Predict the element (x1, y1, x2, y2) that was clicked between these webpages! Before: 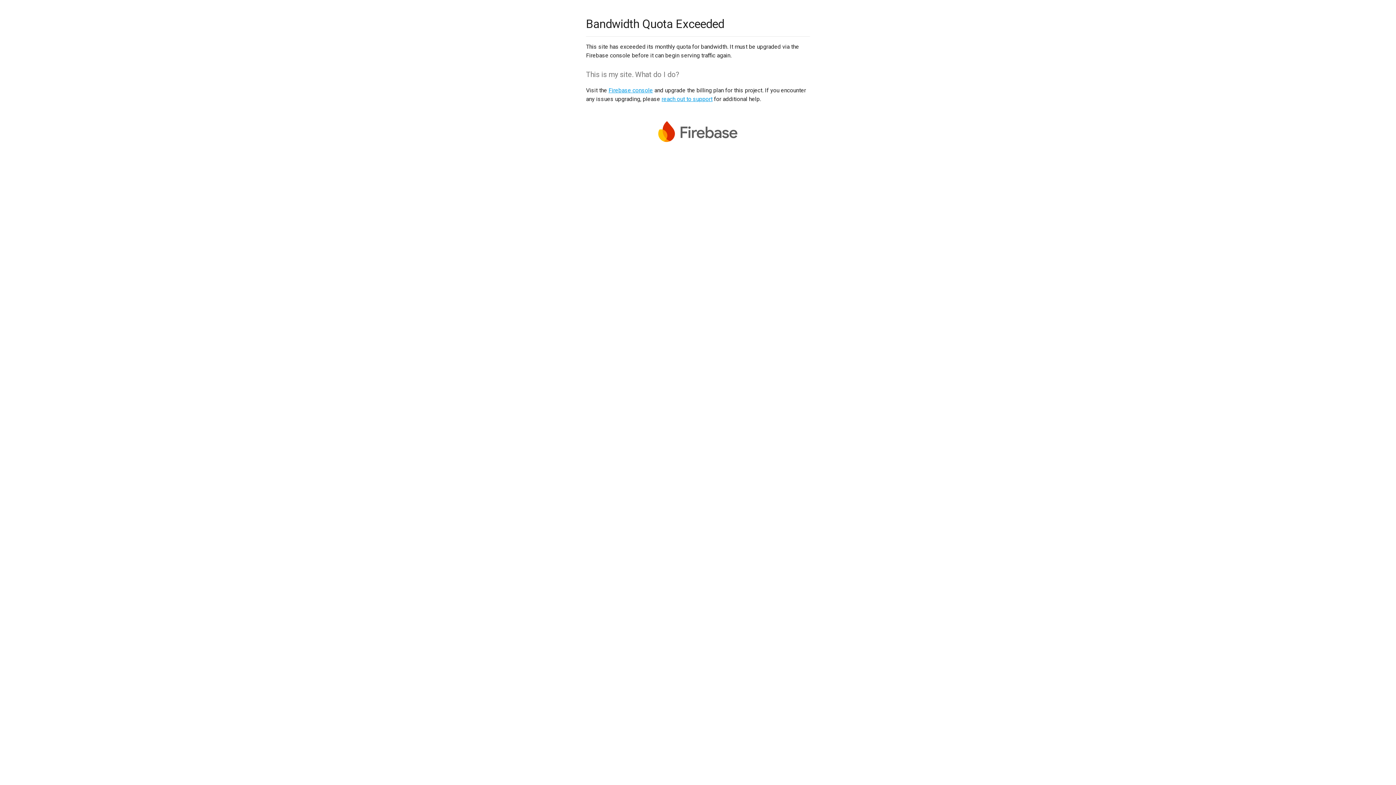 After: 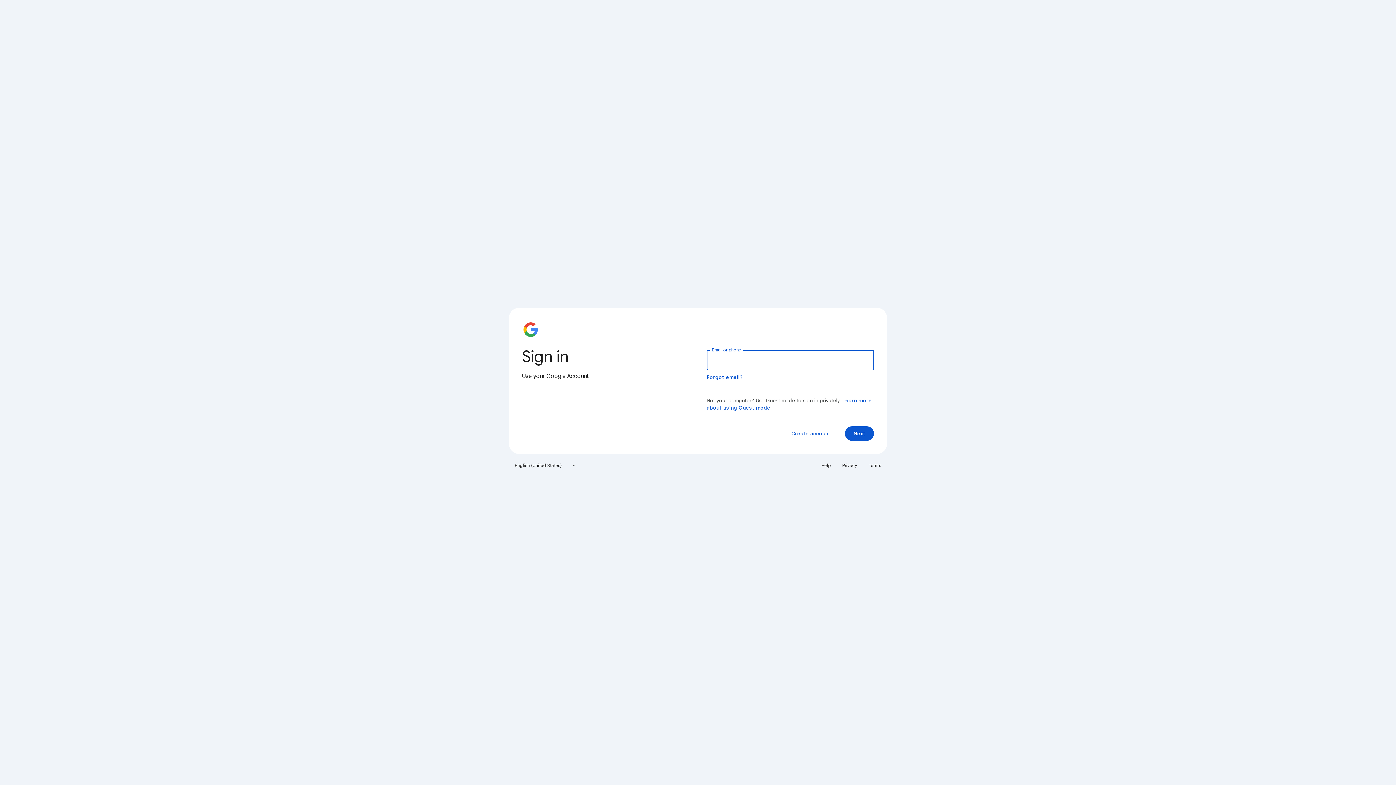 Action: label: Firebase console bbox: (608, 86, 653, 93)